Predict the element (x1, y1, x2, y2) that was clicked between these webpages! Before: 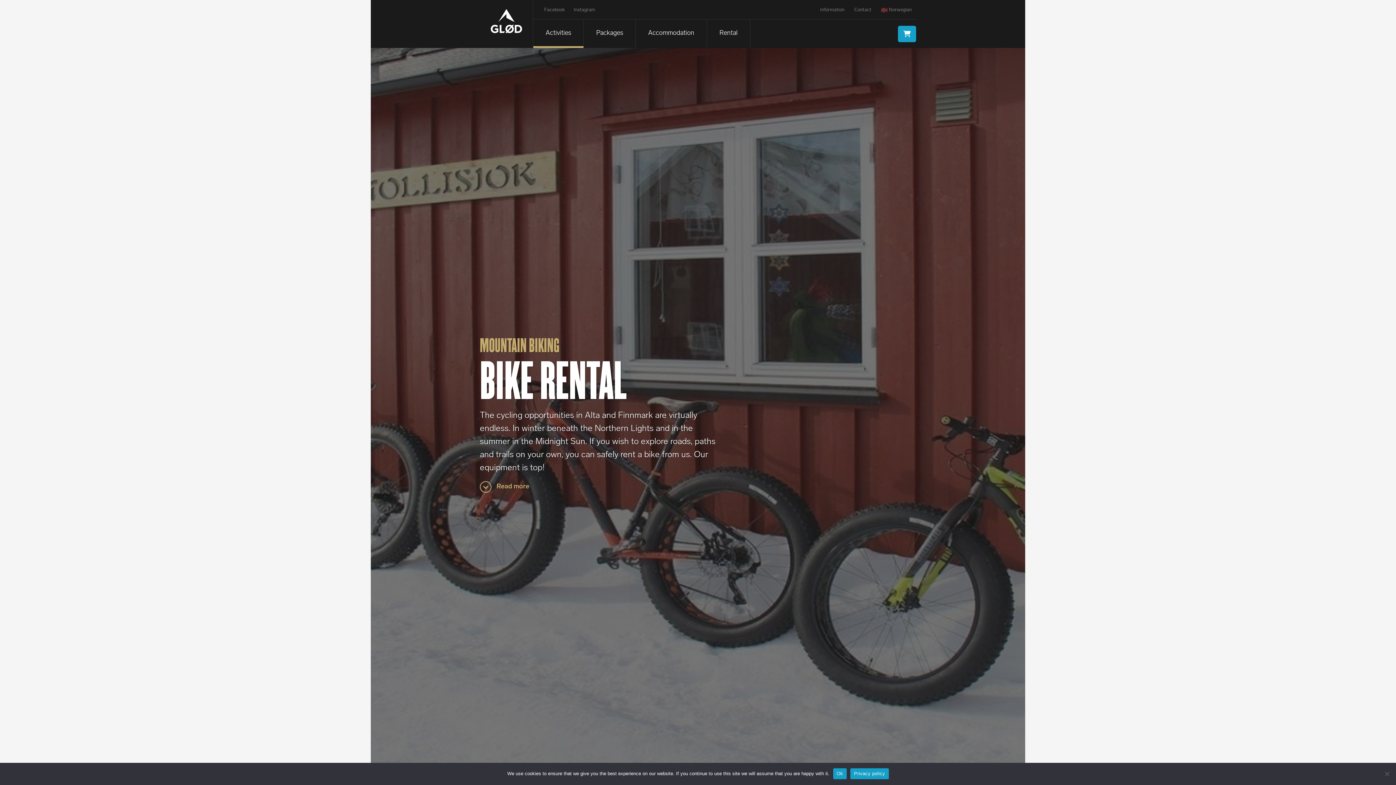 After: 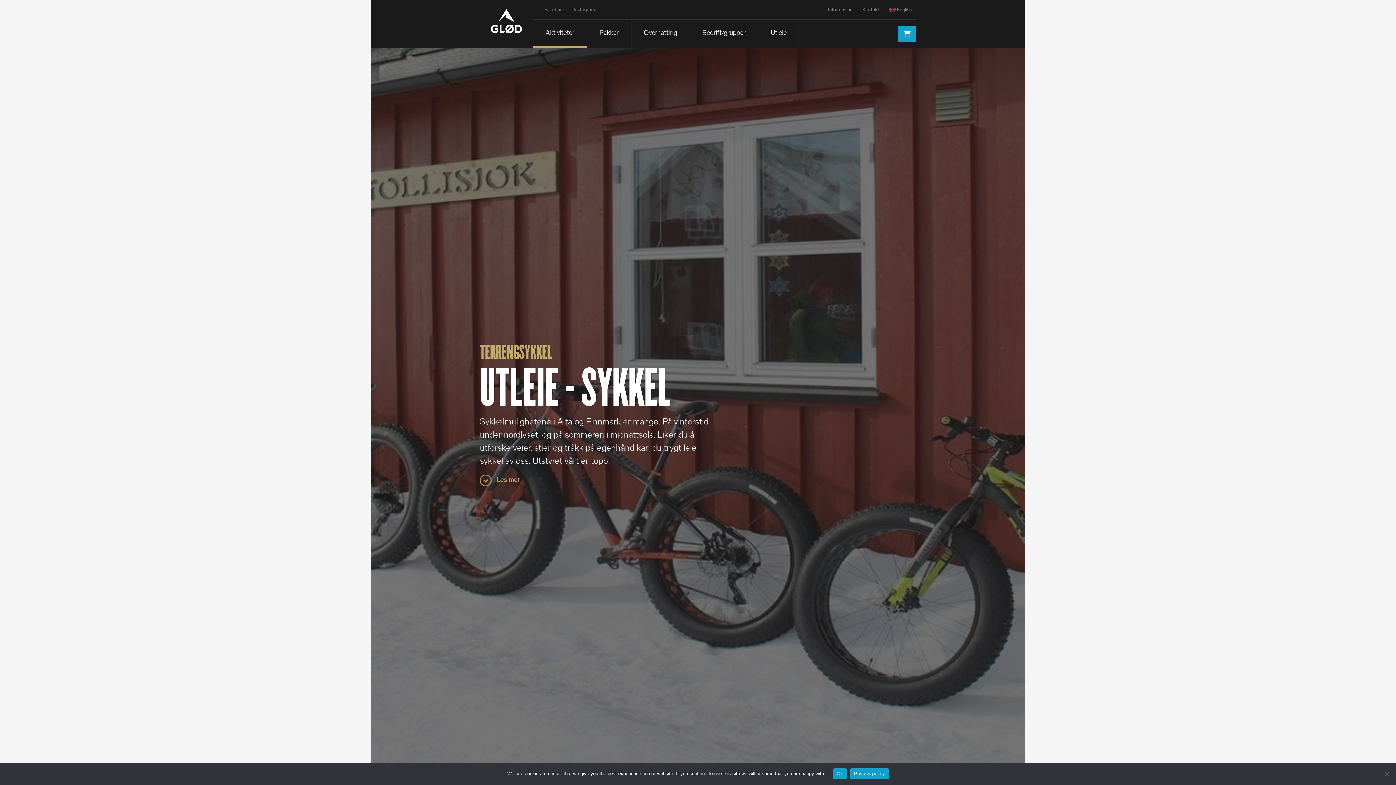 Action: bbox: (877, 0, 916, 19) label:  Norwegian